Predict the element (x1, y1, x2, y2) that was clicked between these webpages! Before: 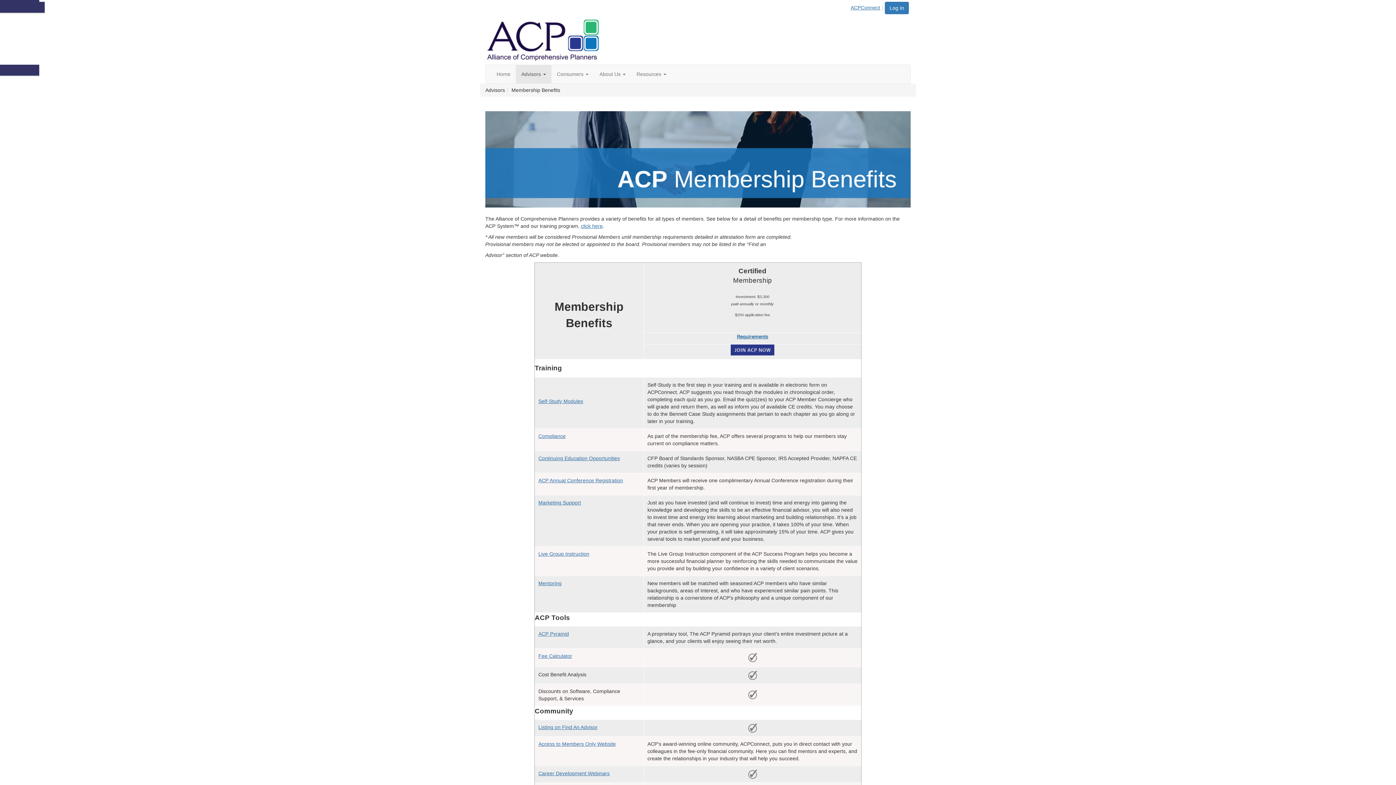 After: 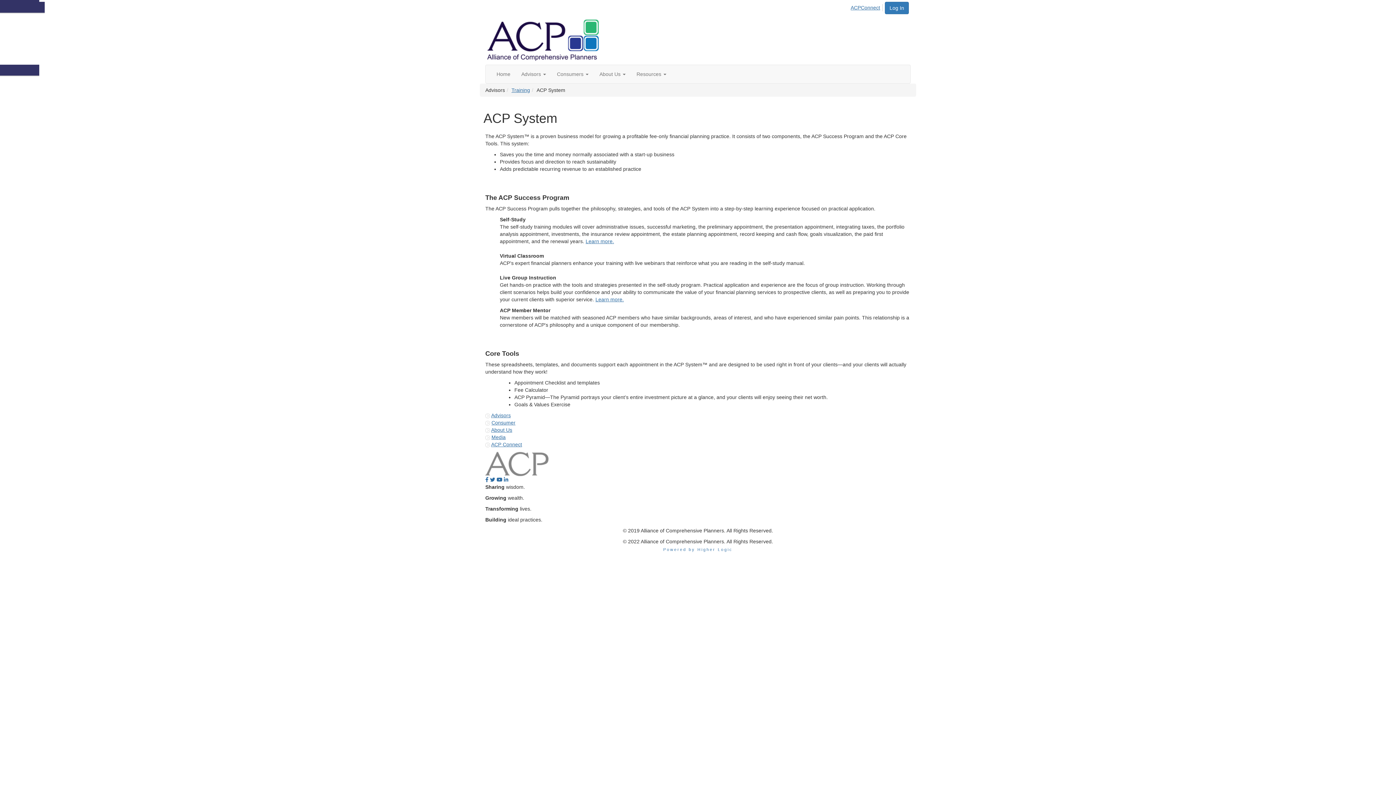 Action: label: ACP Pyramid bbox: (538, 631, 569, 637)